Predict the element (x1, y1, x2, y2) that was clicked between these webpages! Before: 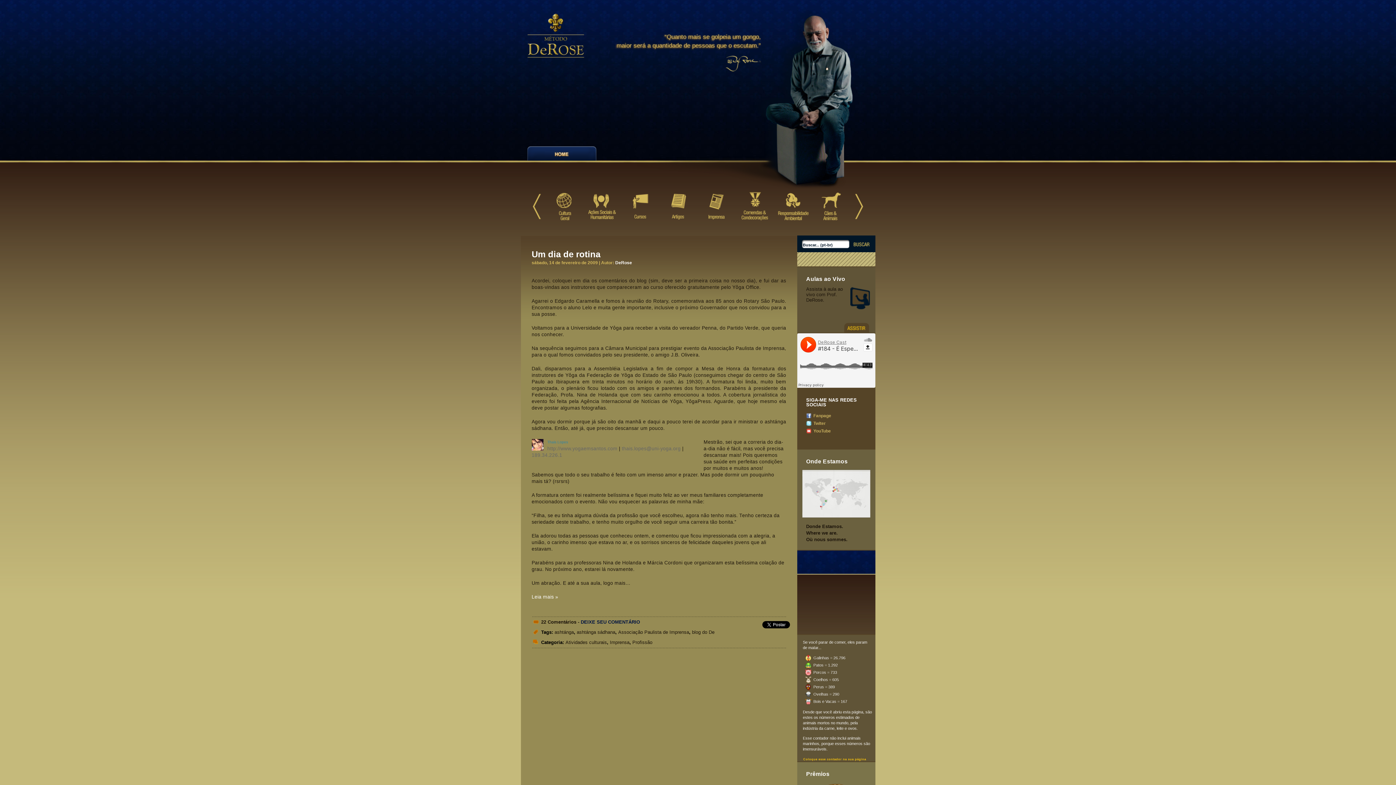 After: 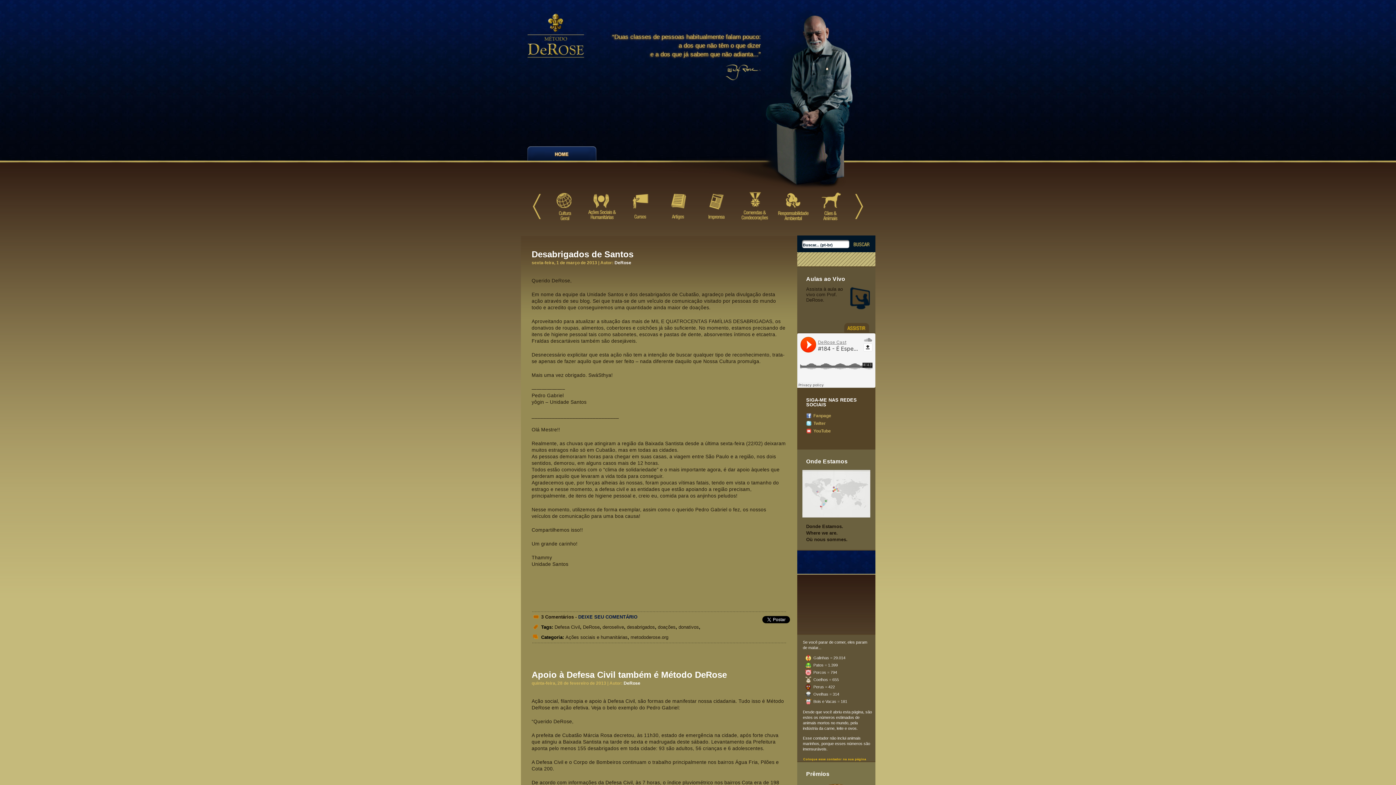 Action: bbox: (583, 184, 621, 228) label: Ações Sociais & Humanitárias